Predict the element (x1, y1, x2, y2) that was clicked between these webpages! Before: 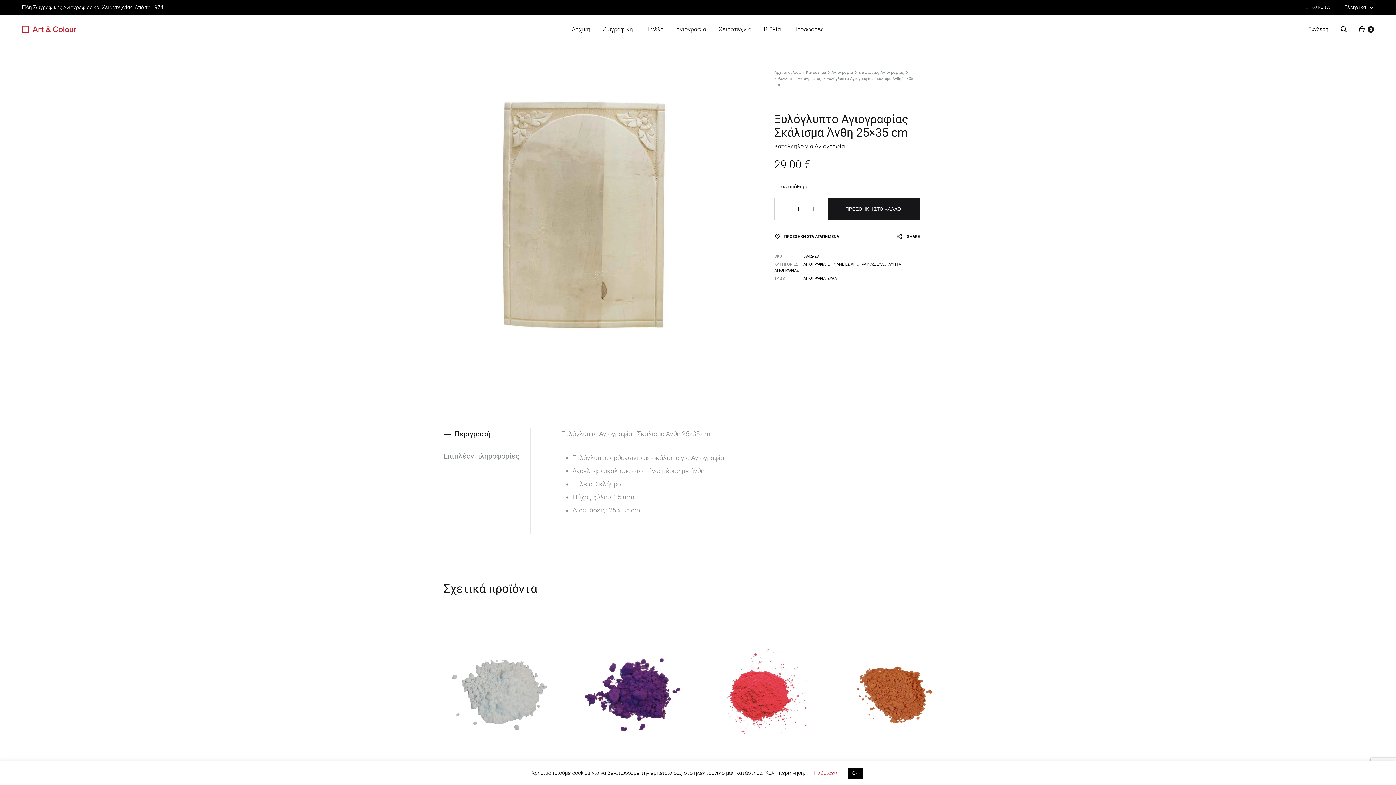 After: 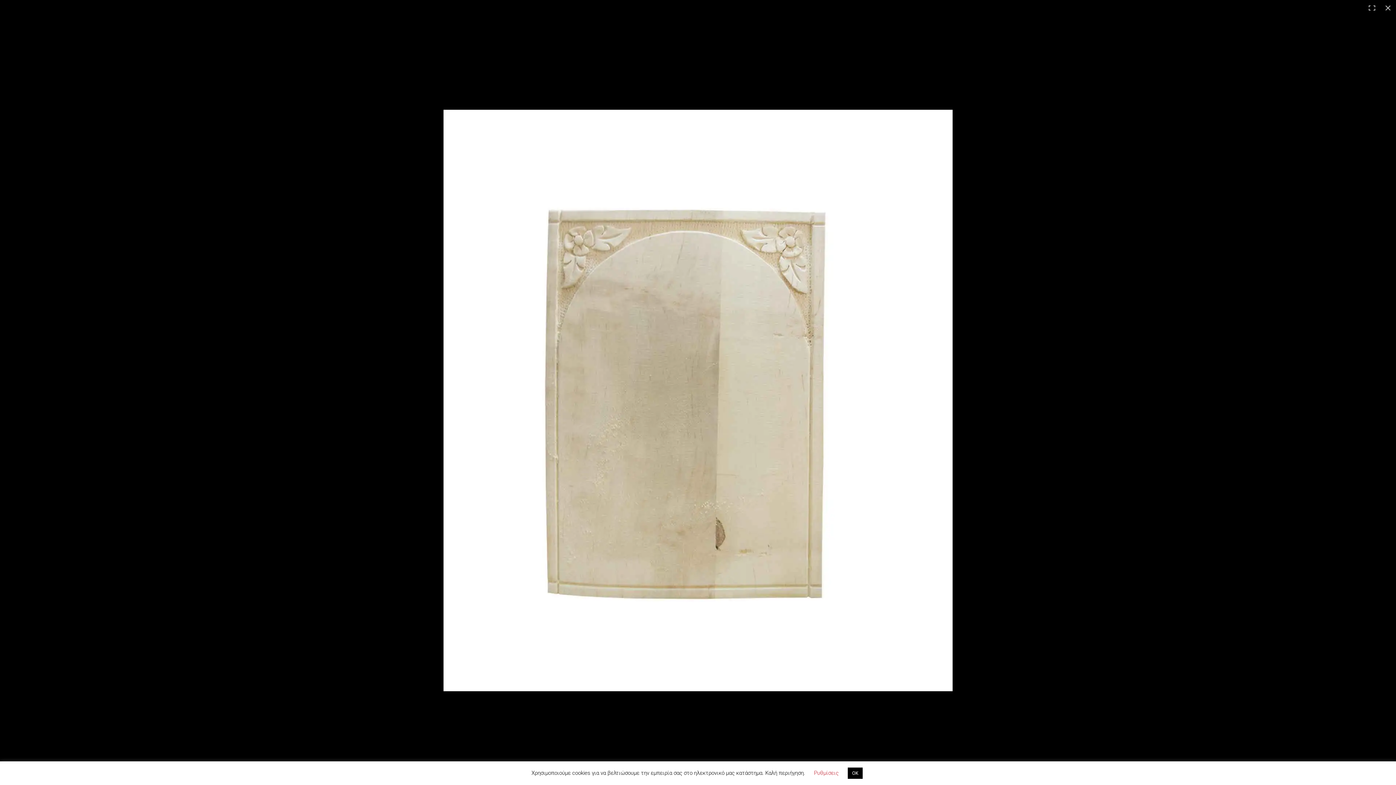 Action: bbox: (443, 44, 739, 381)